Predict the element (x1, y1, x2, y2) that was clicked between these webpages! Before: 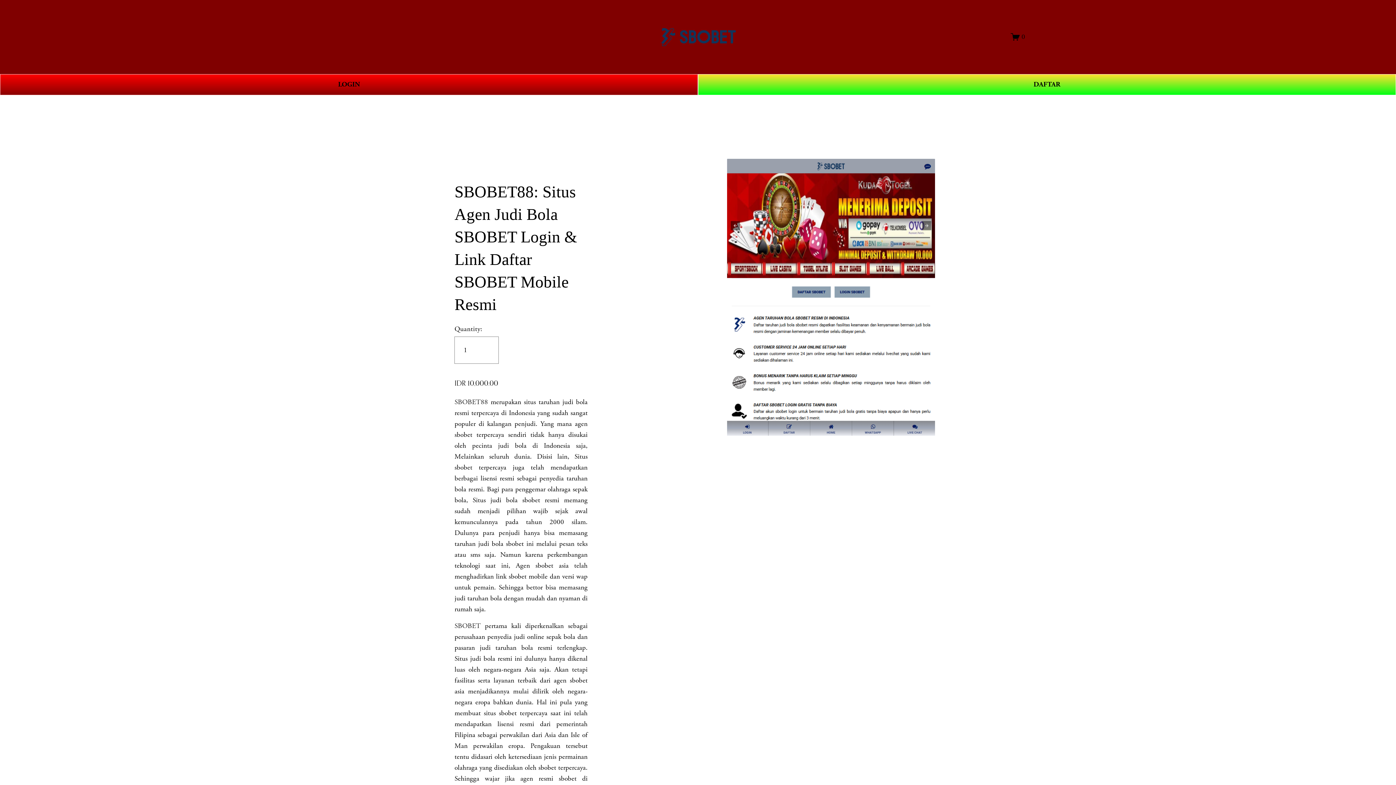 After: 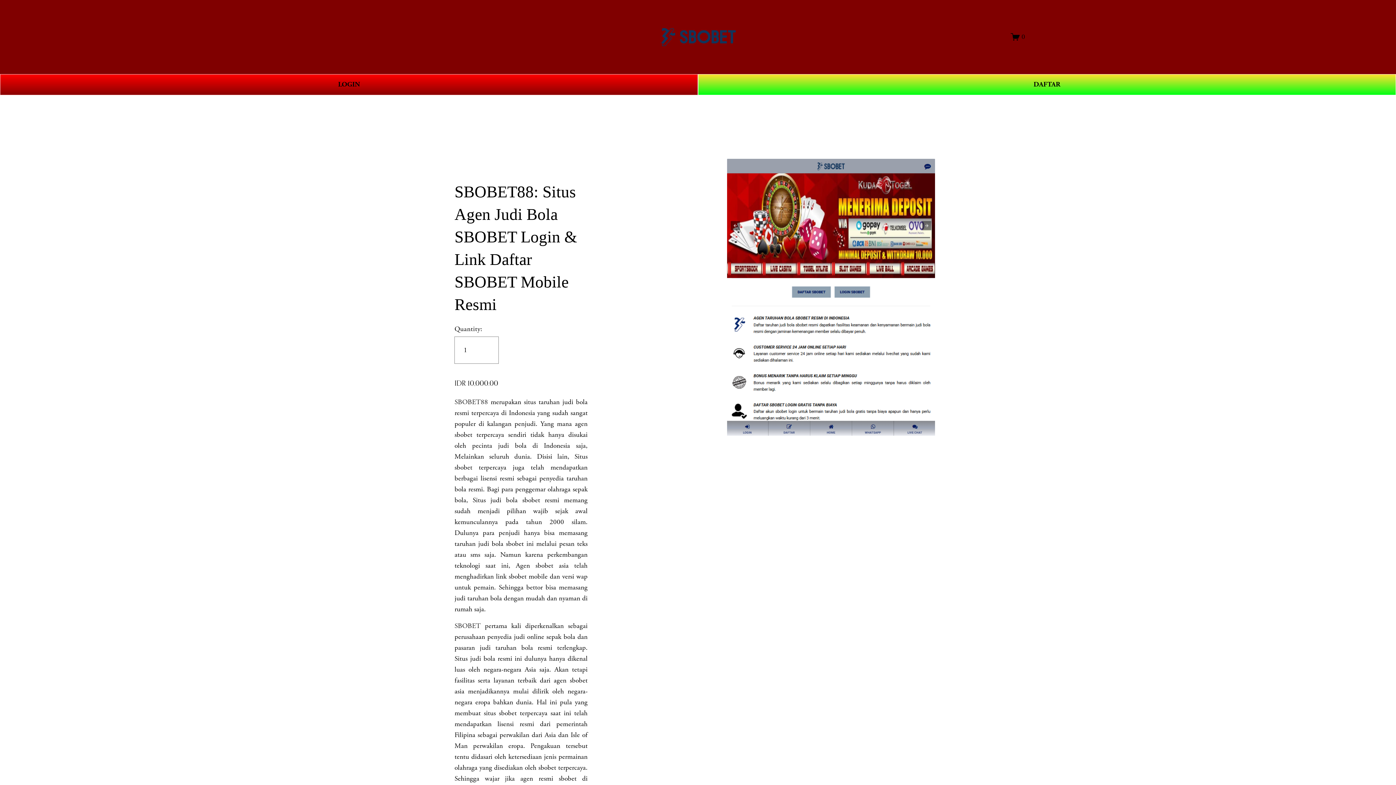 Action: bbox: (454, 397, 488, 407) label: SBOBET88